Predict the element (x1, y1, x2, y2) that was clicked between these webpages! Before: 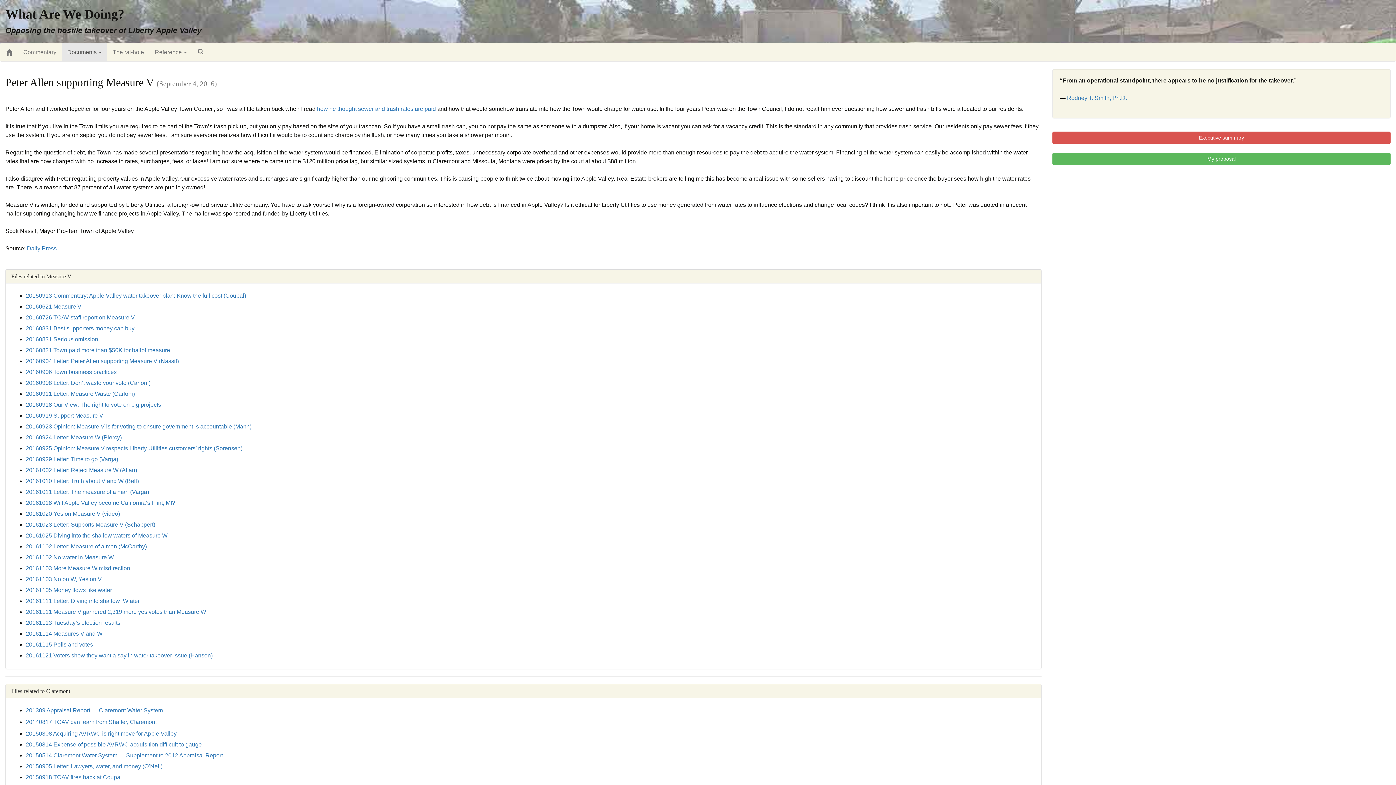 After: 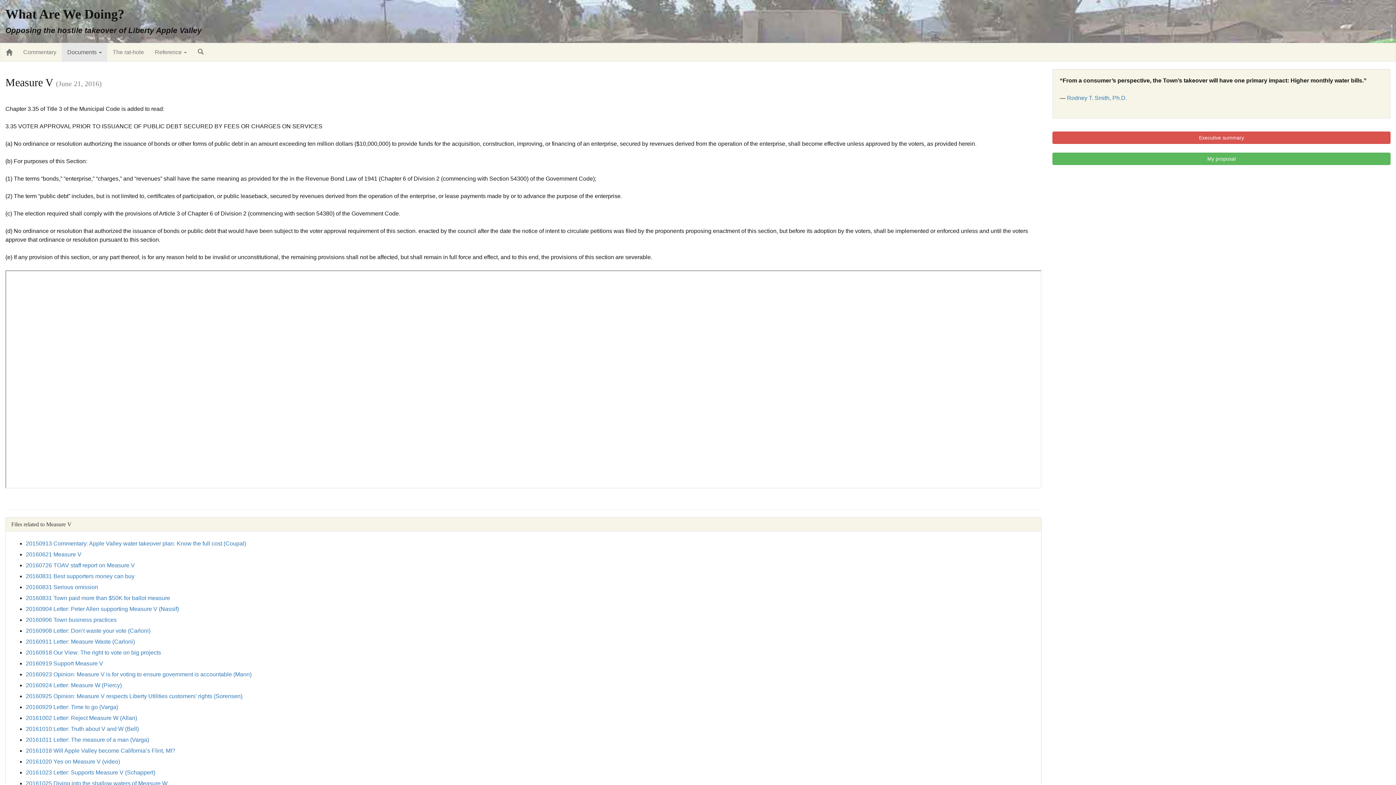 Action: label: 20160621 Measure V bbox: (25, 303, 81, 309)